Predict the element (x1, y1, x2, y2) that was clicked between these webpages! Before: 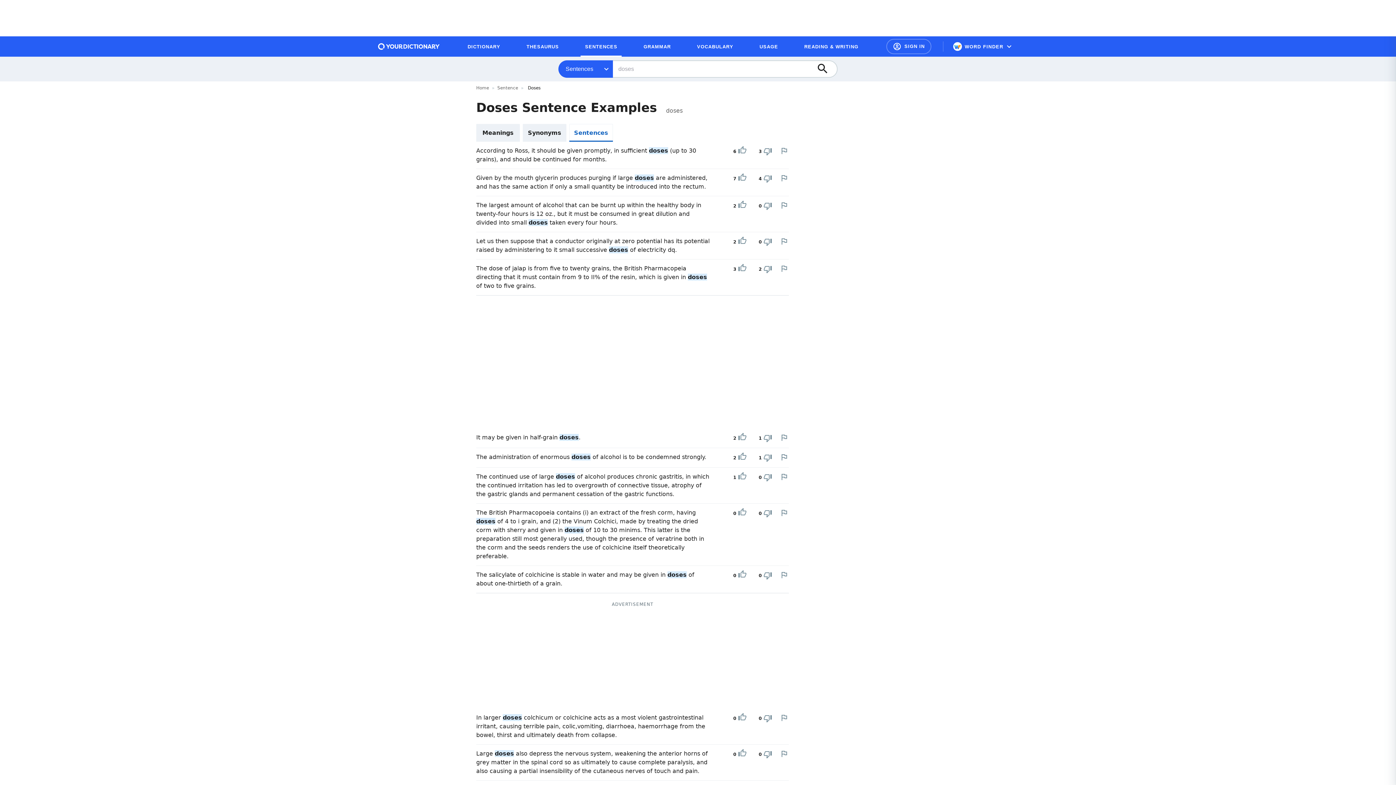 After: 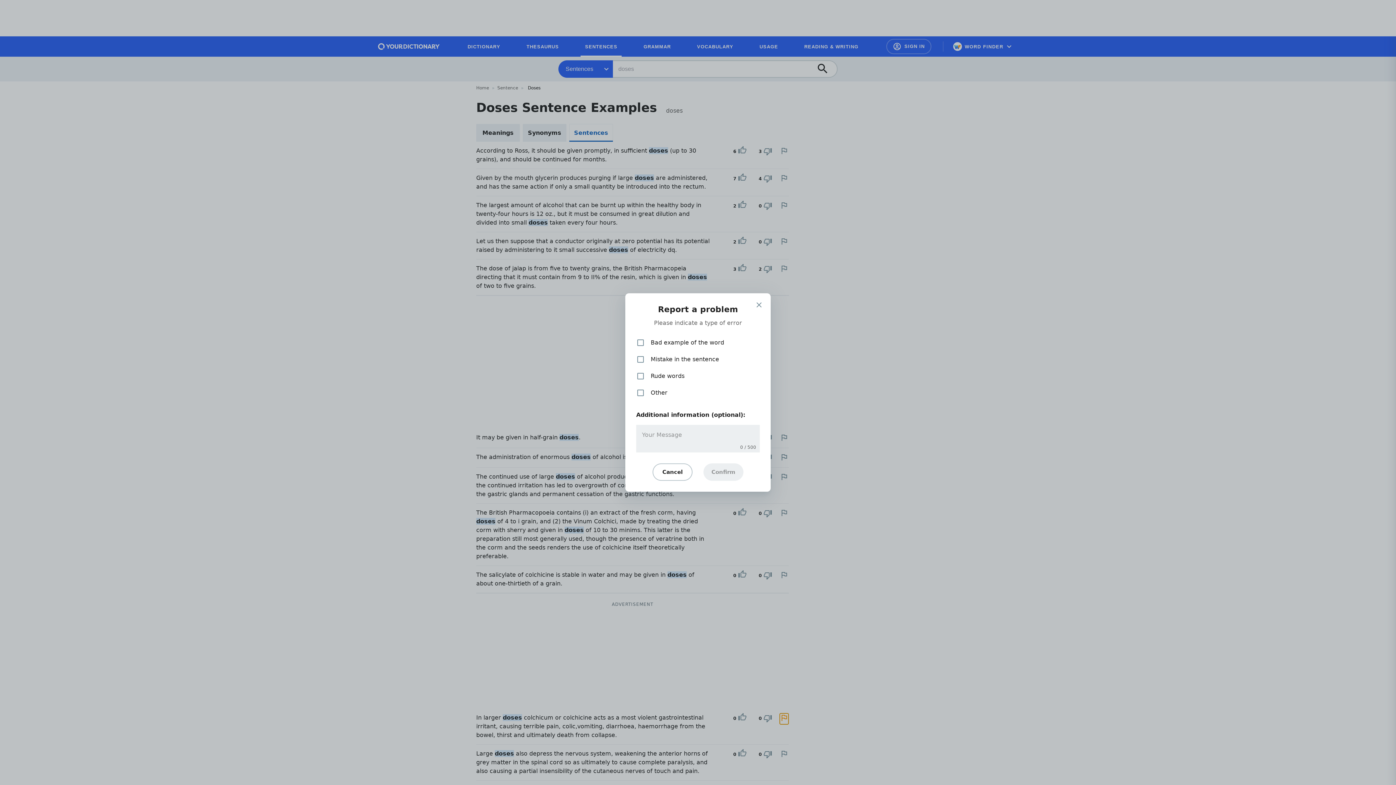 Action: label: Report a problem in this example bbox: (780, 713, 788, 722)